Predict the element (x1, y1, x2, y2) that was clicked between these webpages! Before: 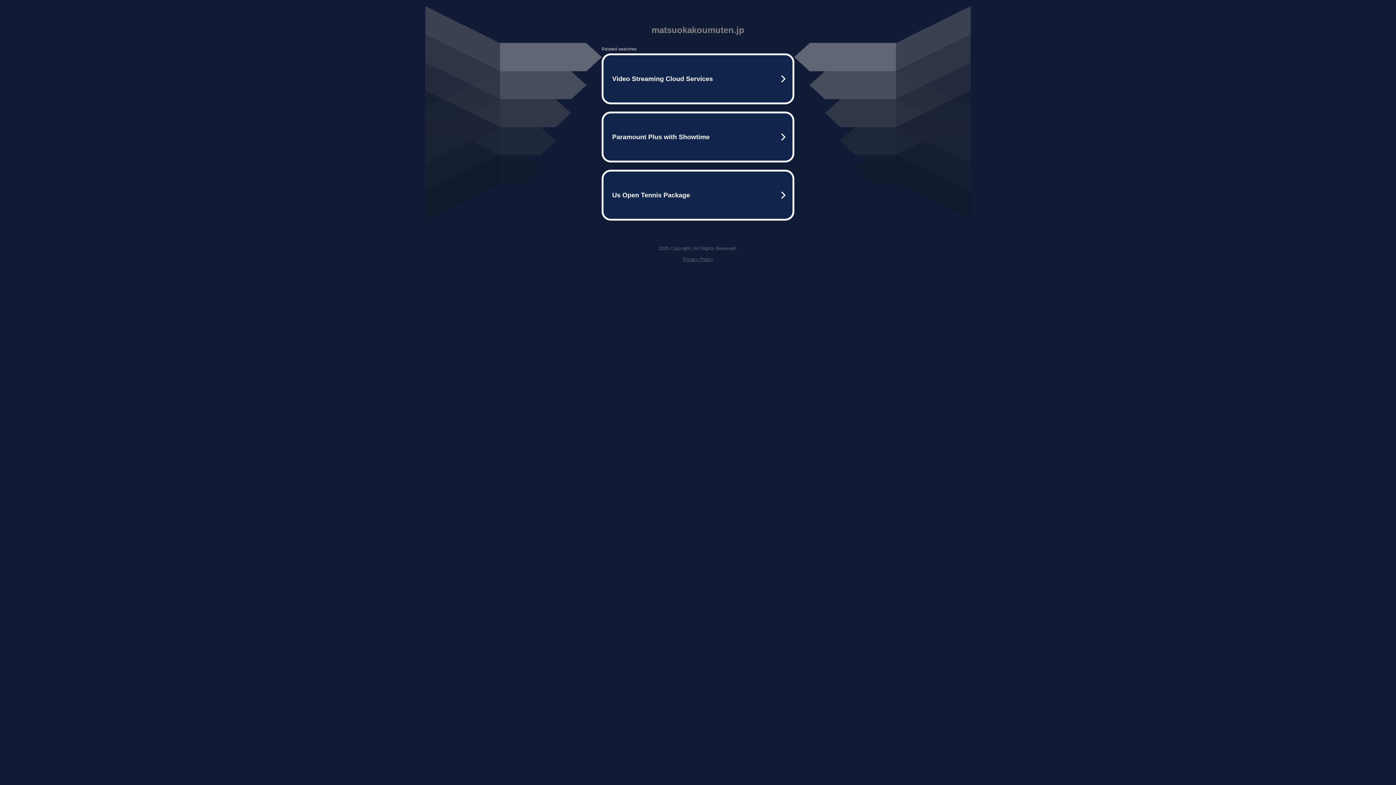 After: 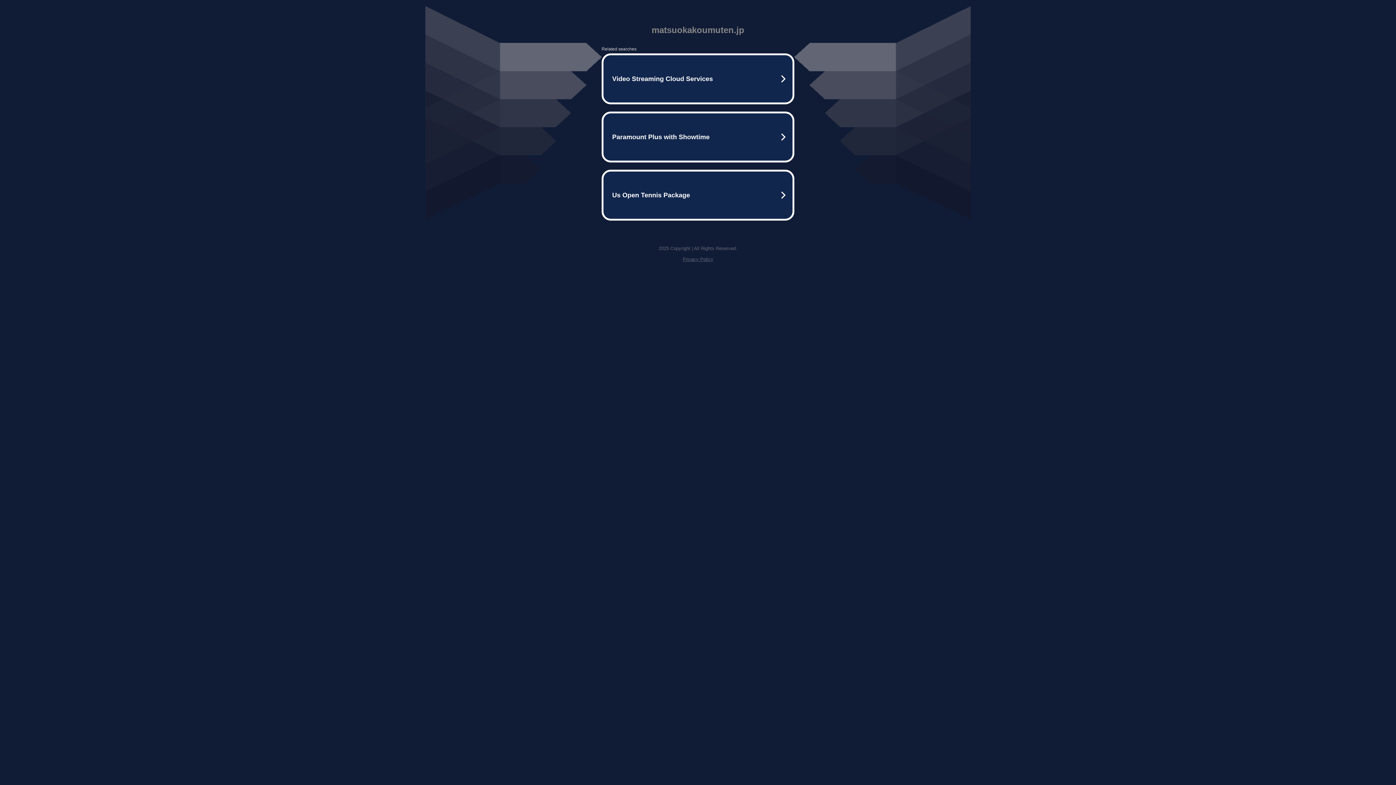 Action: label: Privacy Policy bbox: (682, 256, 713, 262)